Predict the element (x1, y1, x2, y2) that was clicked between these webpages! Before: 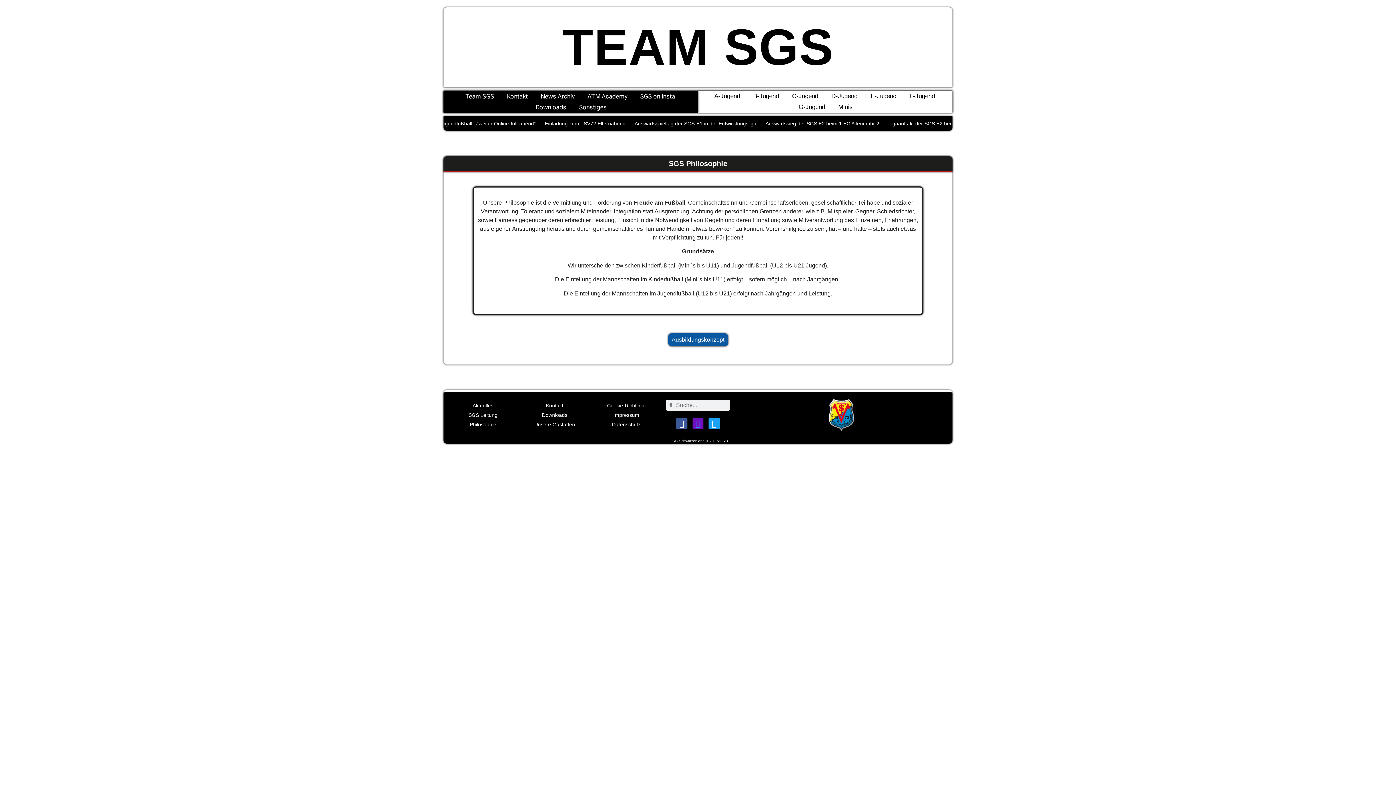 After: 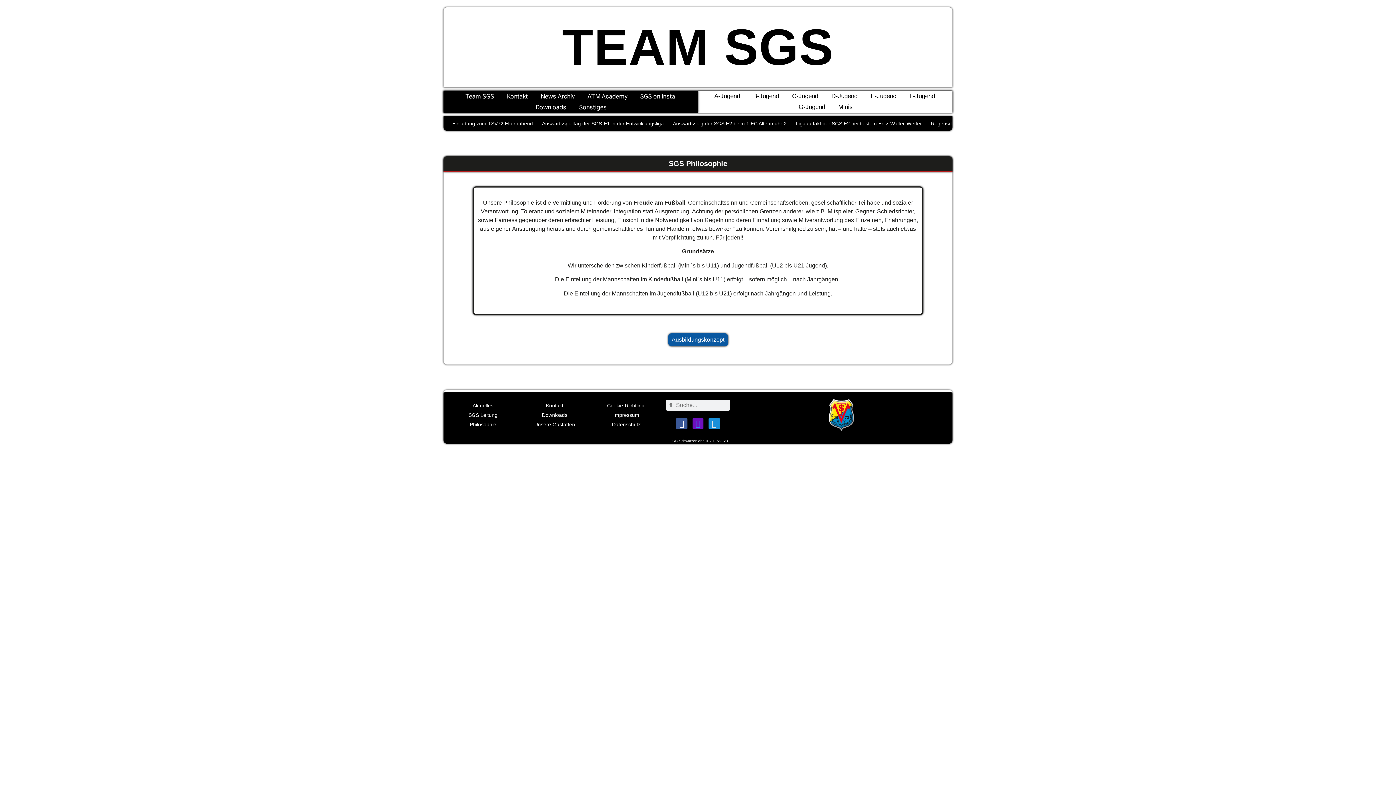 Action: bbox: (708, 418, 720, 429) label: Twitter